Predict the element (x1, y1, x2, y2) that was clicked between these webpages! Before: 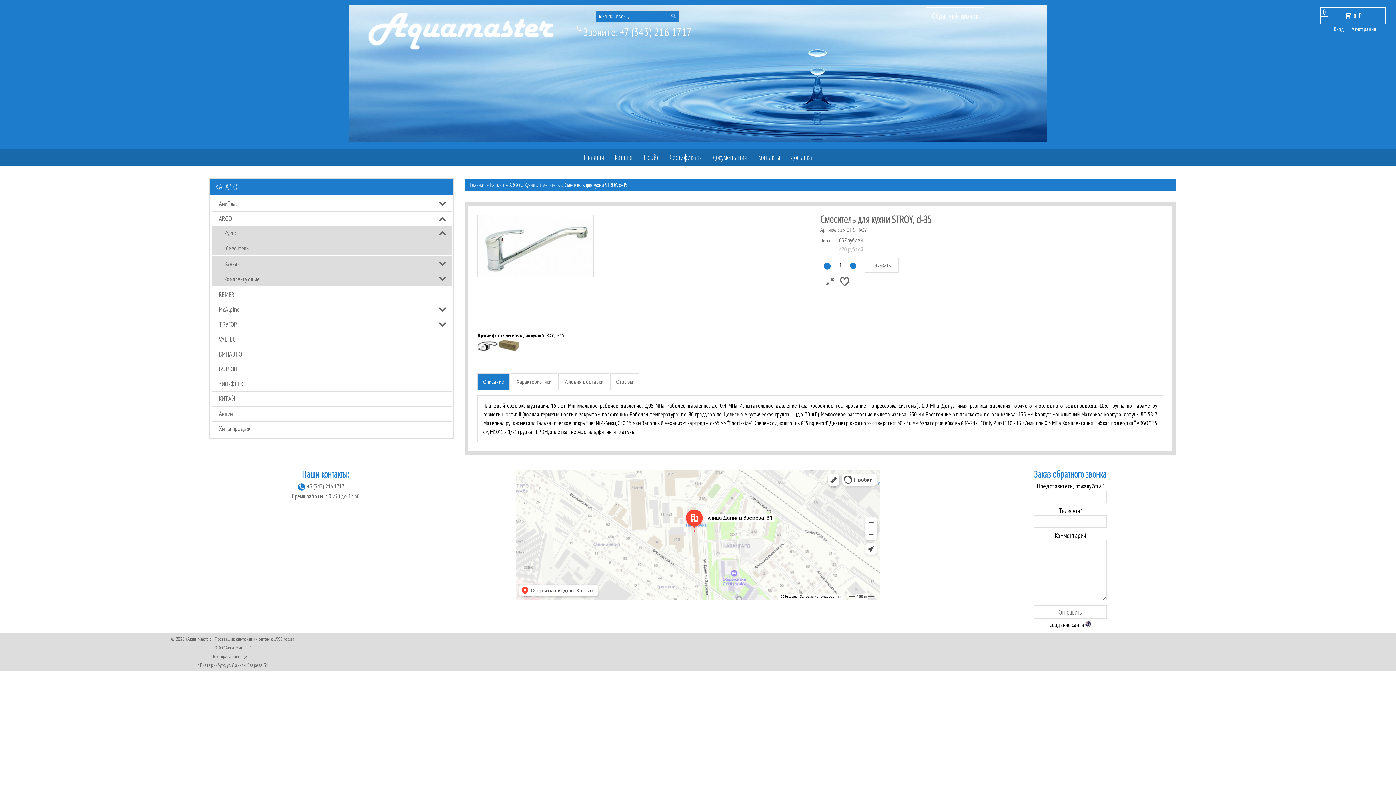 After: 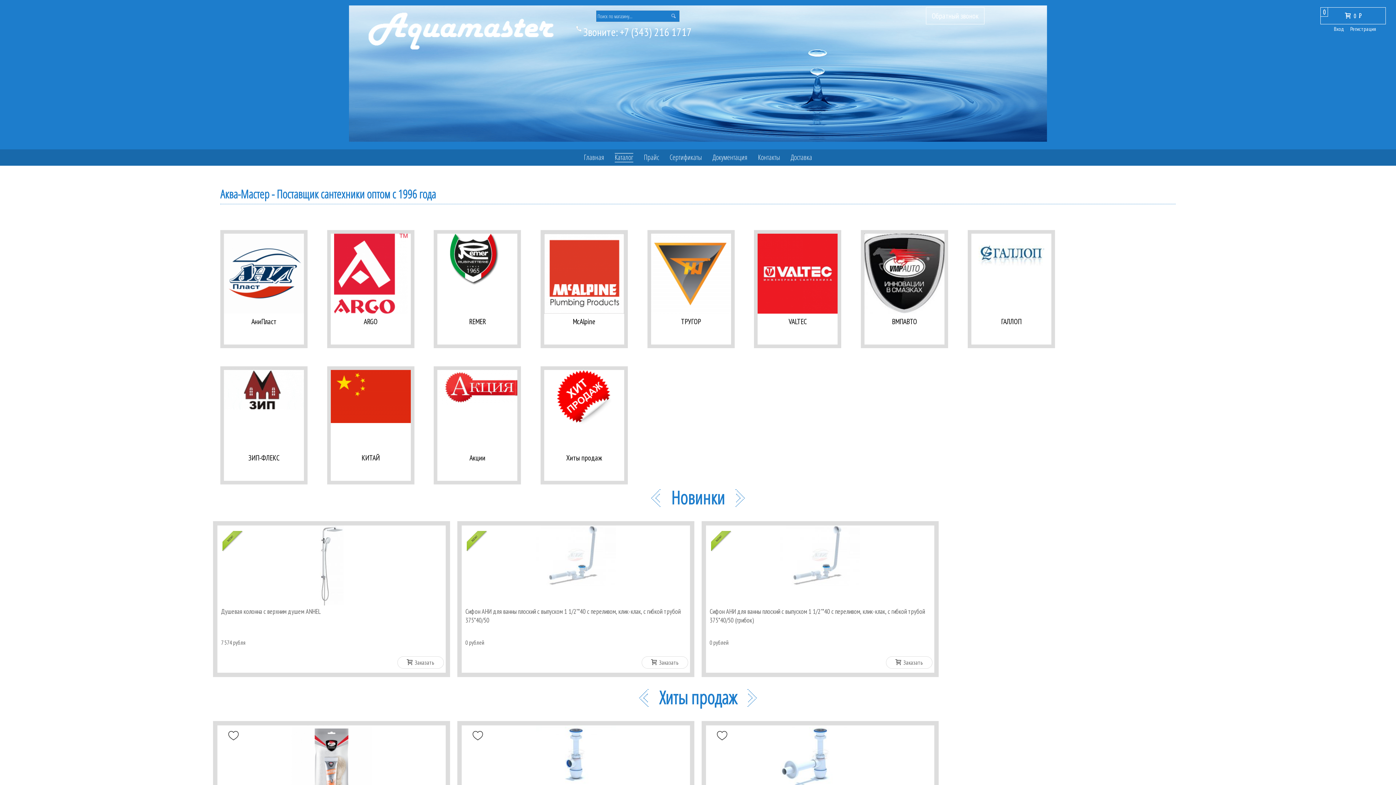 Action: bbox: (470, 181, 485, 189) label: Главная